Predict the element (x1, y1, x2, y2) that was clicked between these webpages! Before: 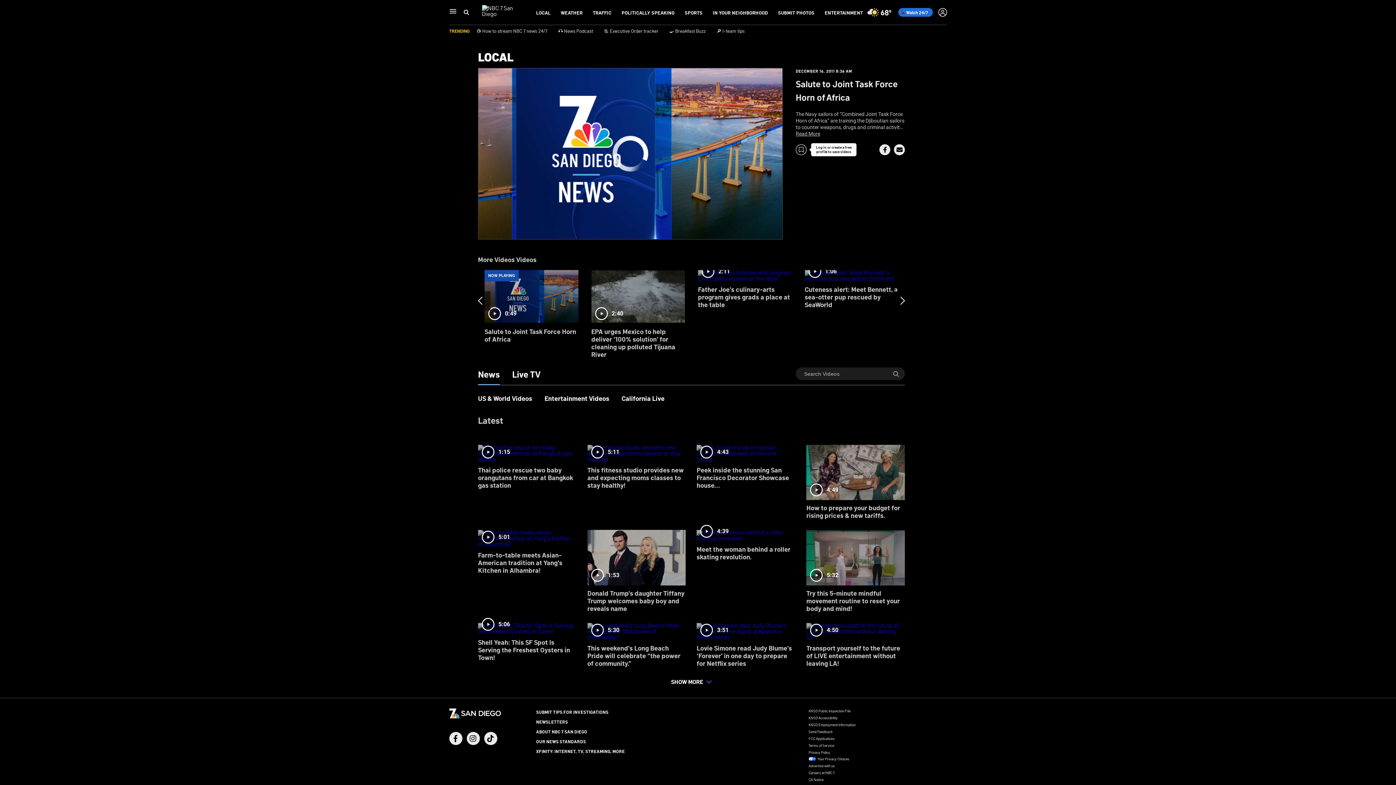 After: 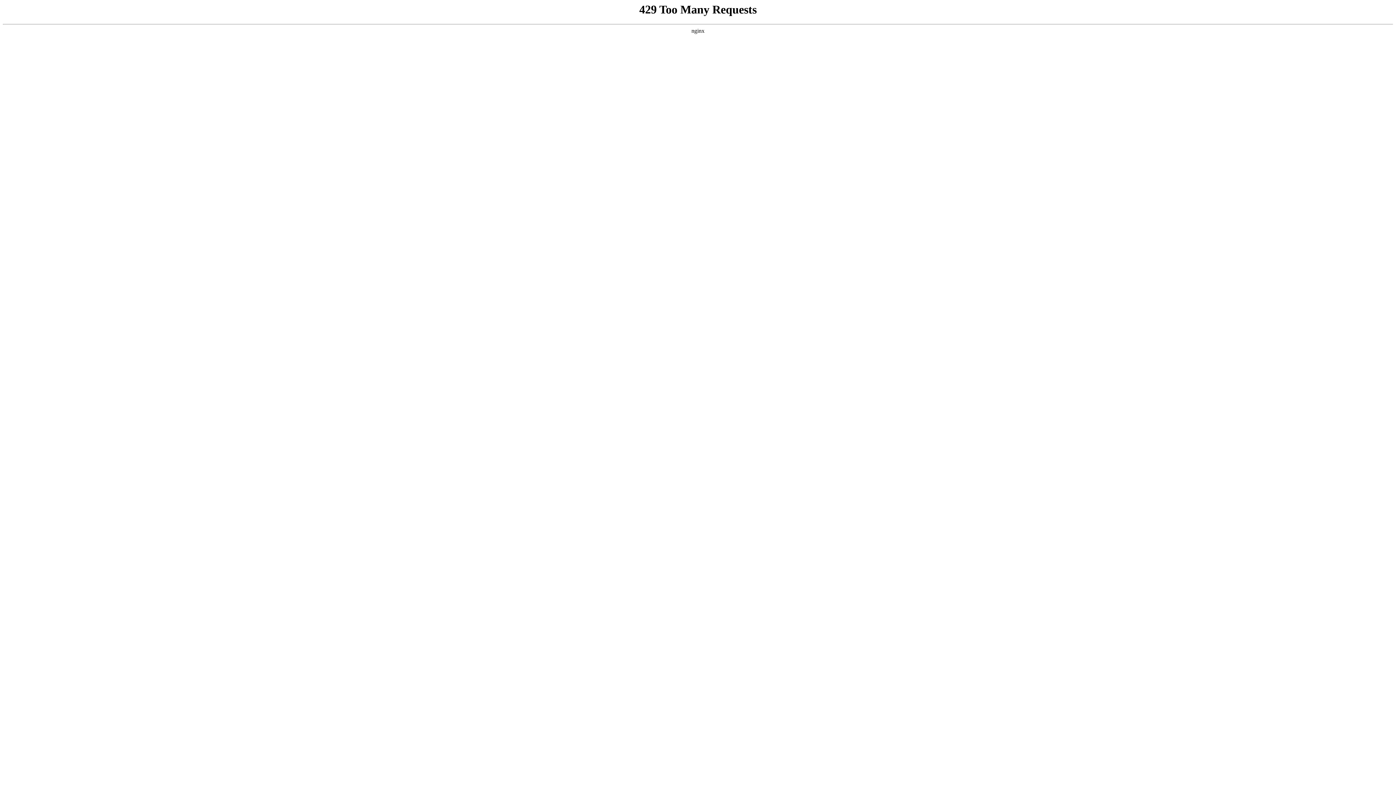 Action: bbox: (712, 9, 768, 15) label: IN YOUR NEIGHBORHOOD